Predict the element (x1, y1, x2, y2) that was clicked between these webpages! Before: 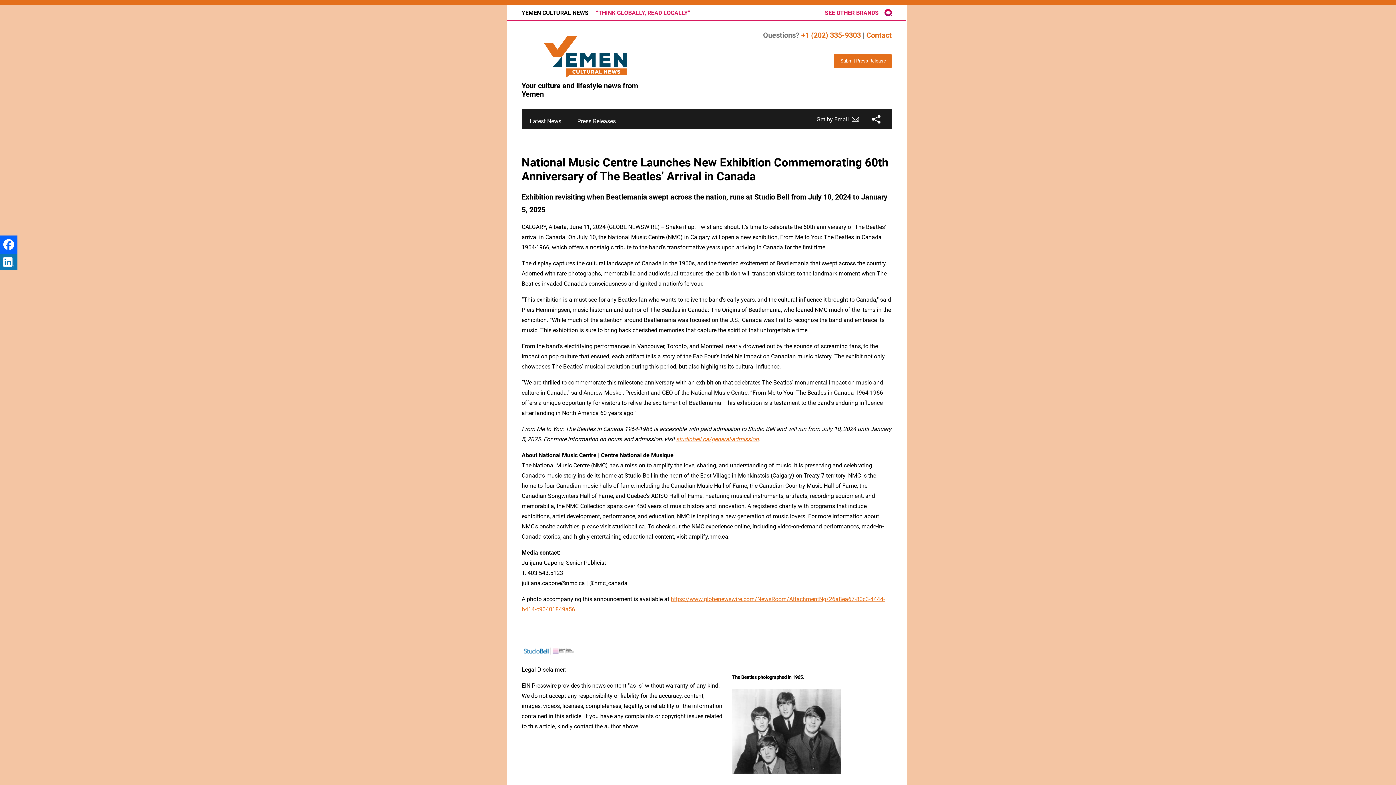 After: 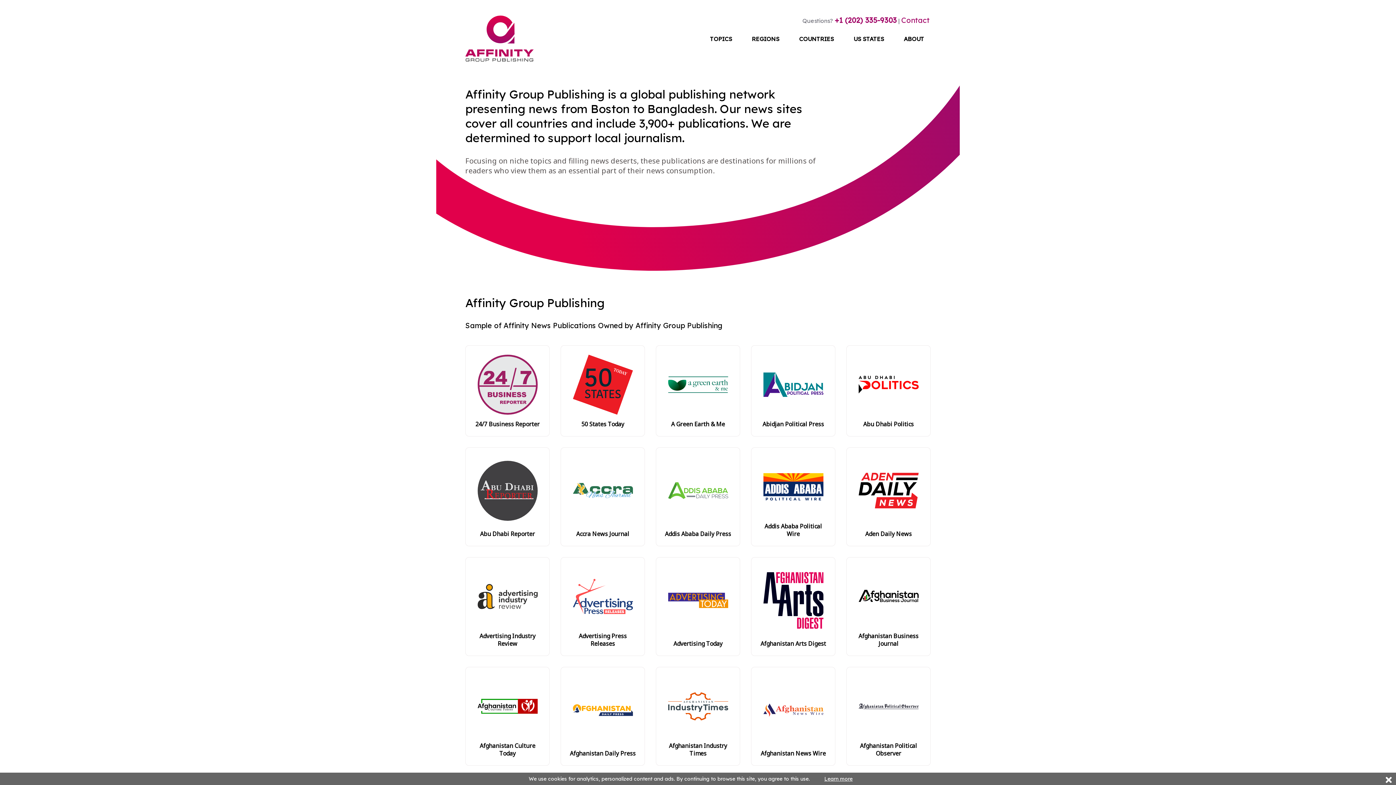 Action: label: AGP logo bbox: (884, 9, 892, 16)